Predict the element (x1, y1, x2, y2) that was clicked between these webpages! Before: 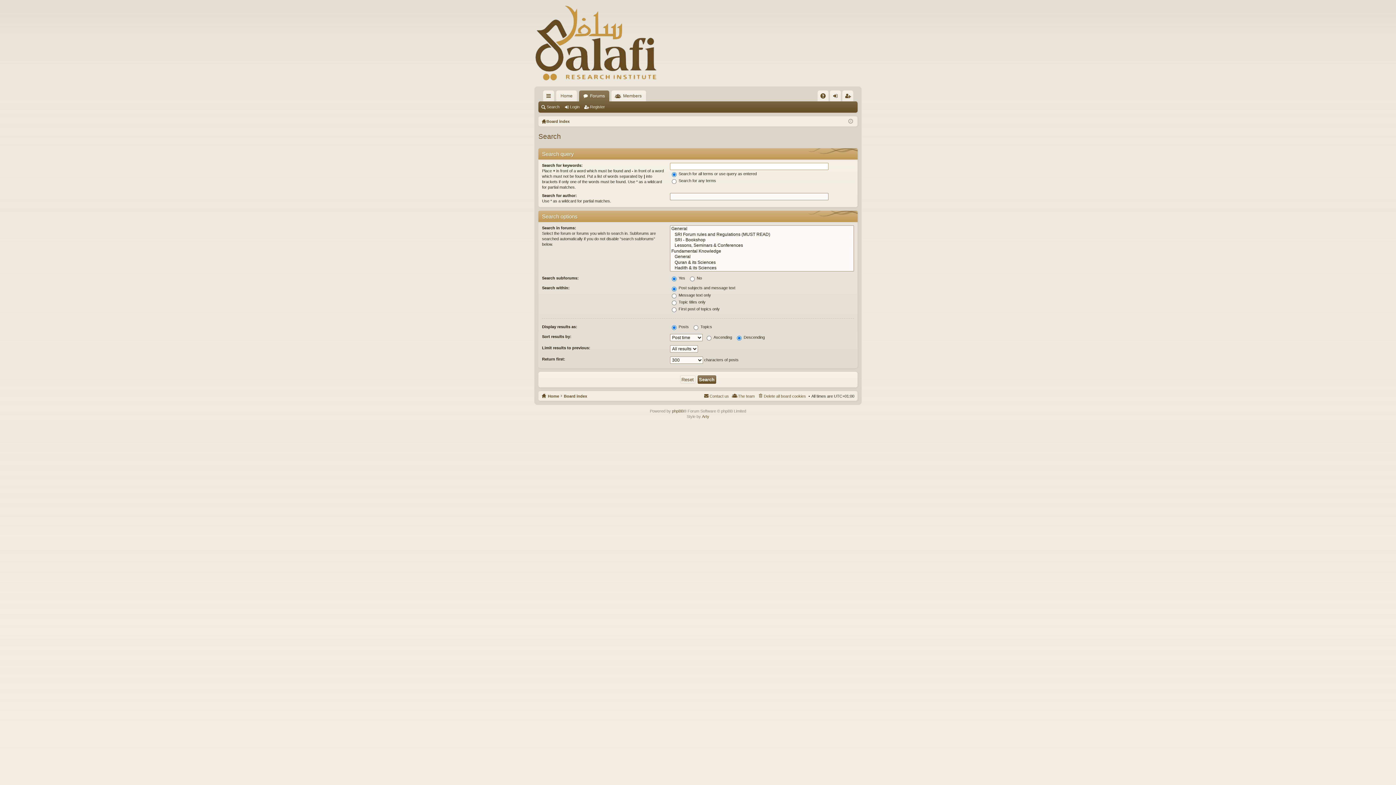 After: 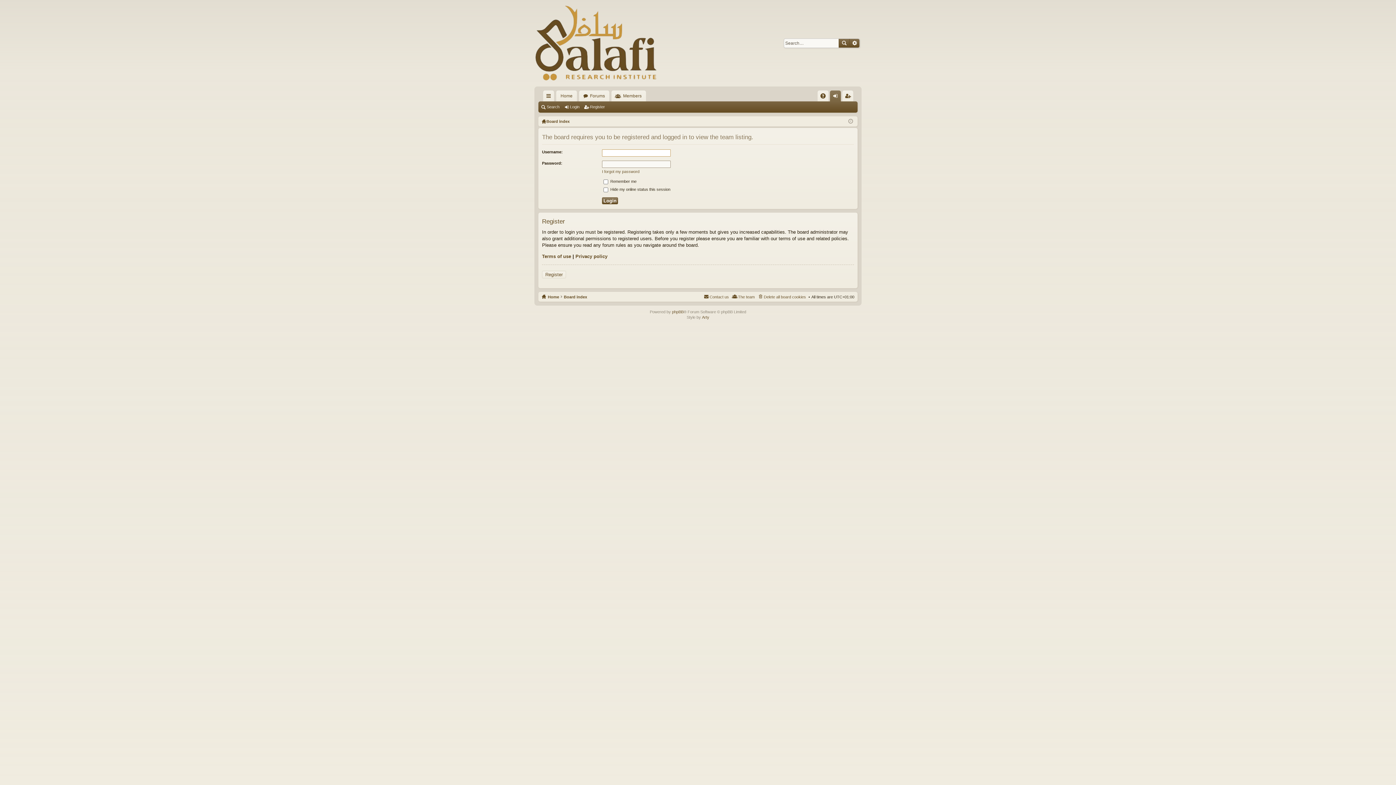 Action: label: The team bbox: (731, 392, 754, 400)